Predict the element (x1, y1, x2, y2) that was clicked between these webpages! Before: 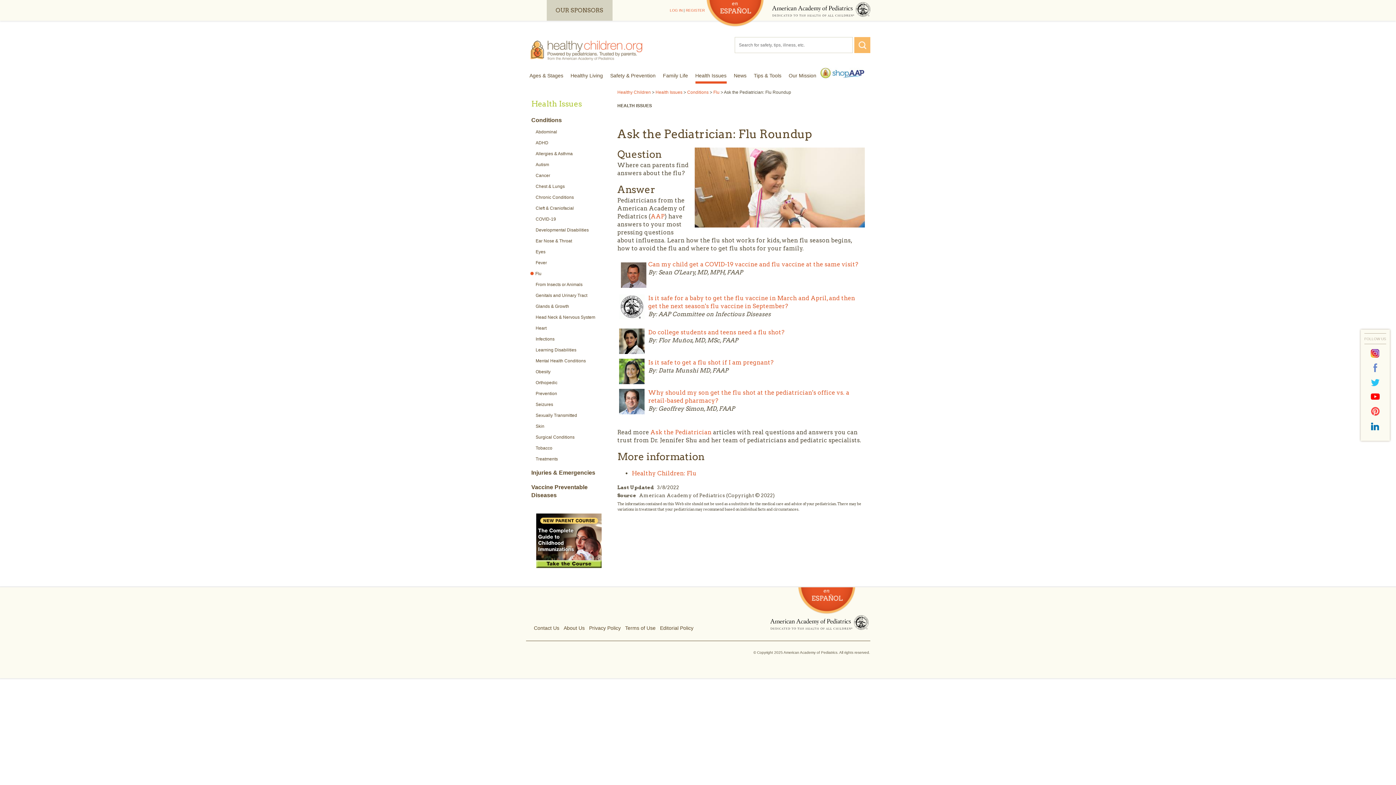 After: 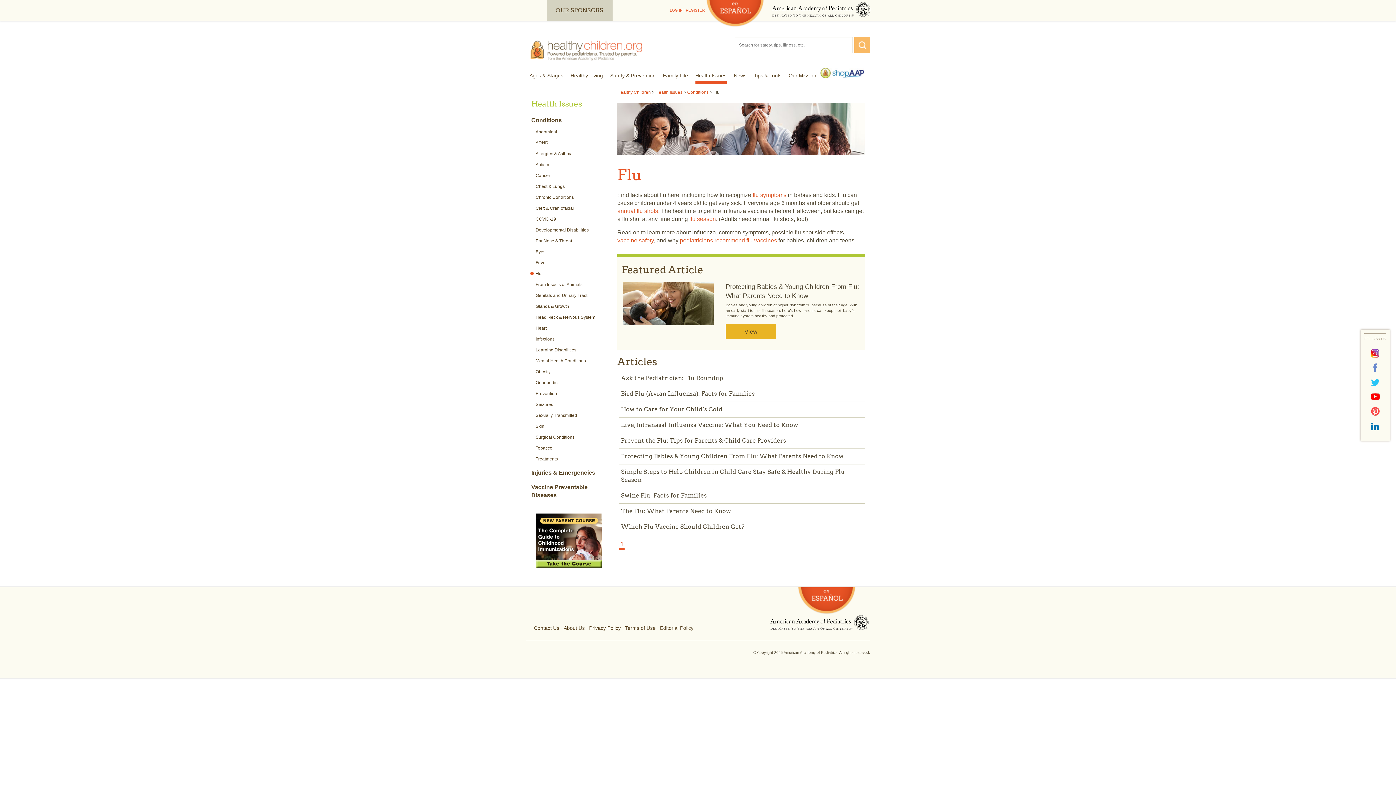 Action: label: Flu bbox: (535, 270, 541, 277)